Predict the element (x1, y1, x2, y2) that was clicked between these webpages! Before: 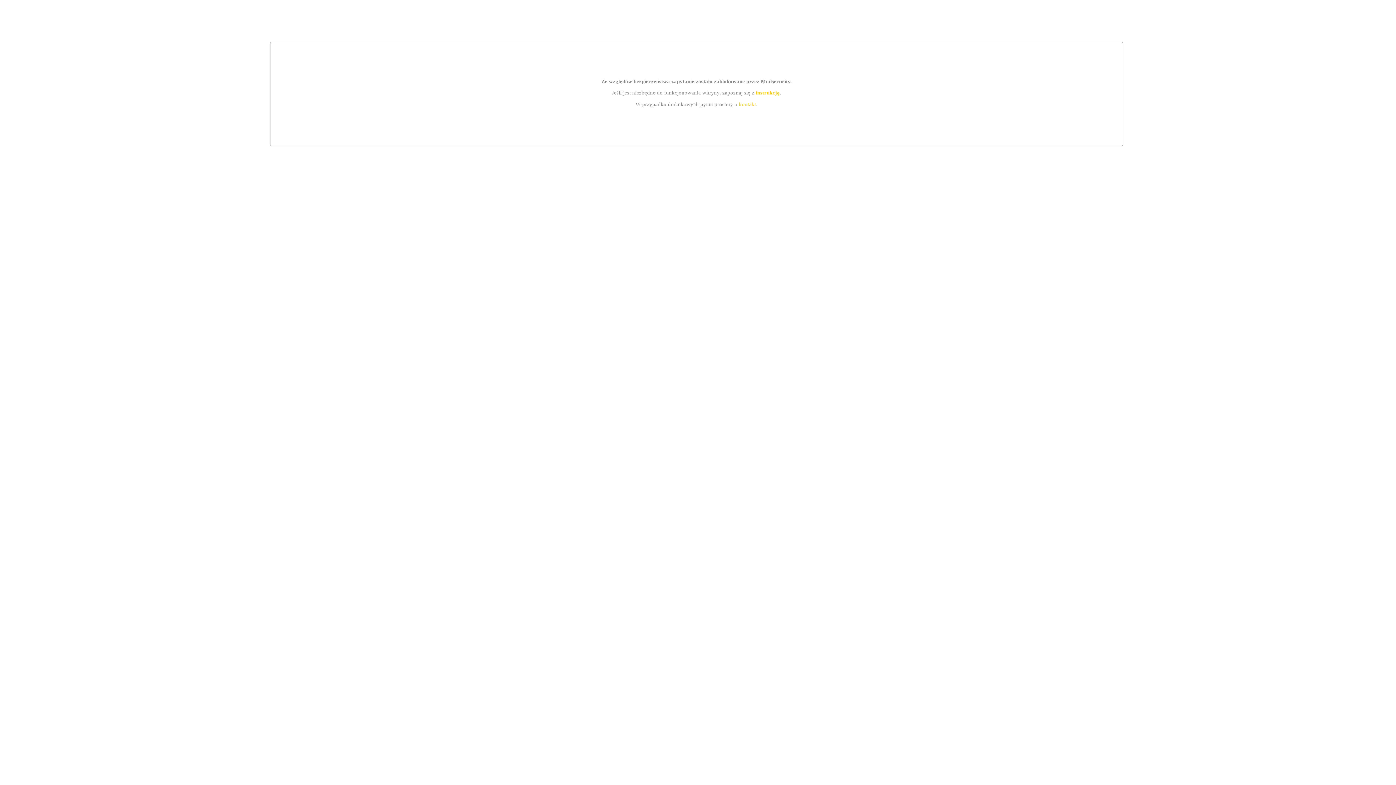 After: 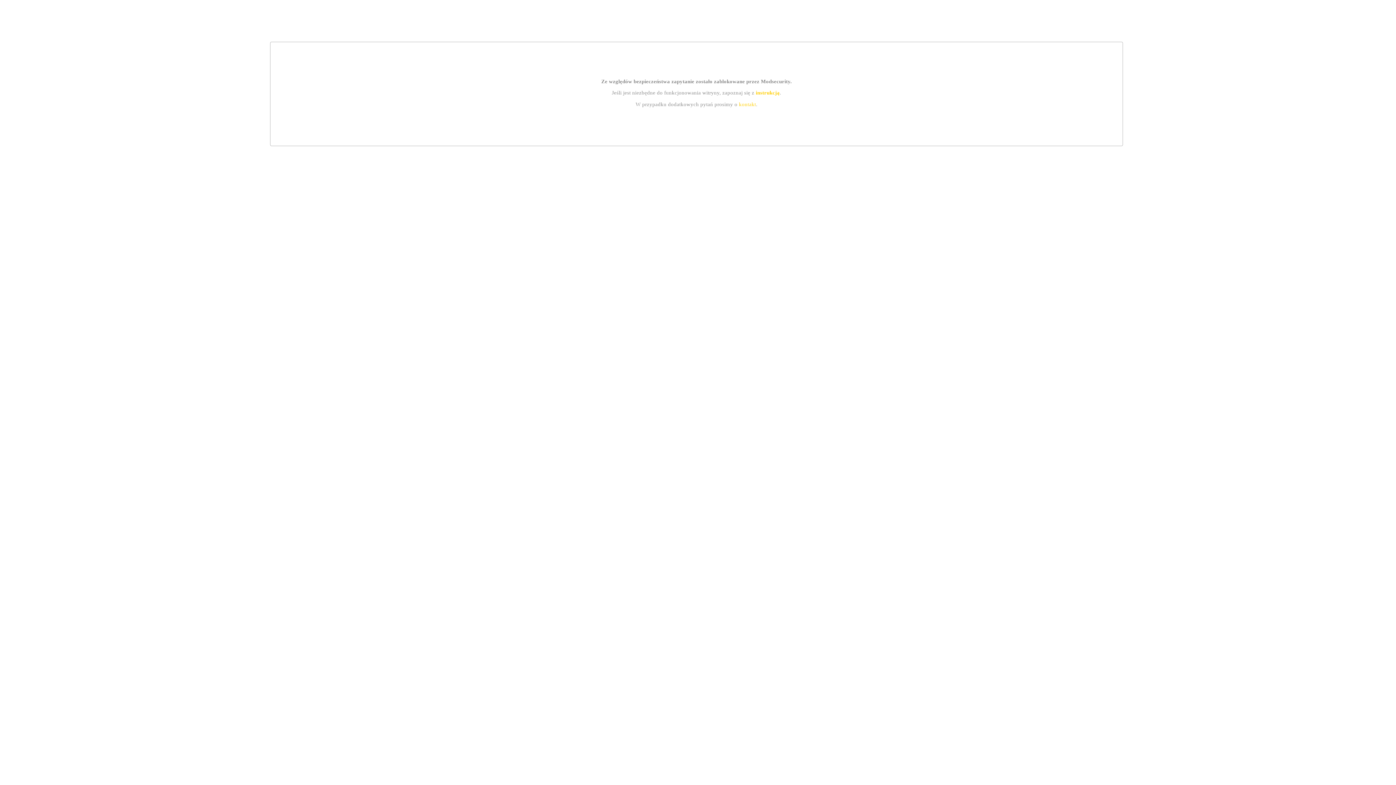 Action: label: instrukcją bbox: (755, 89, 779, 95)